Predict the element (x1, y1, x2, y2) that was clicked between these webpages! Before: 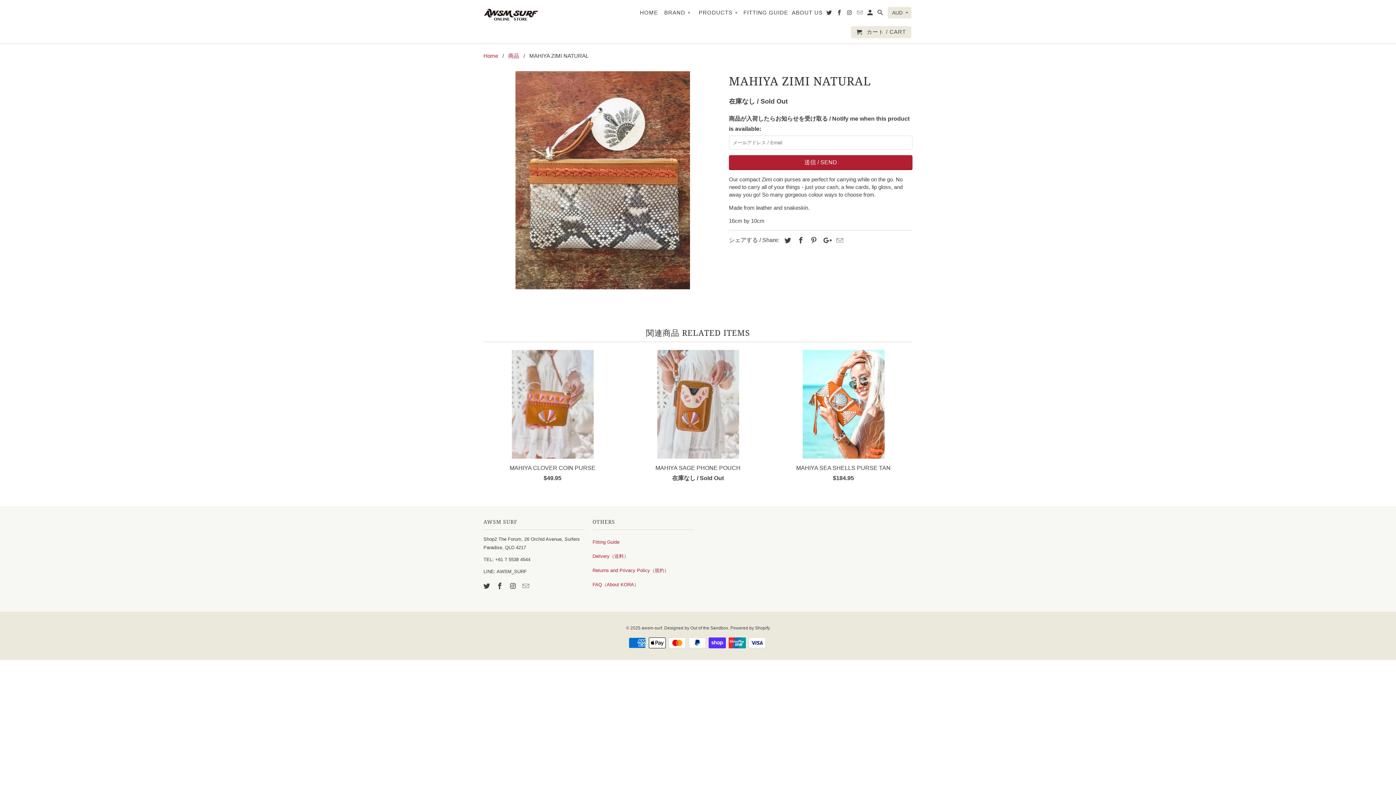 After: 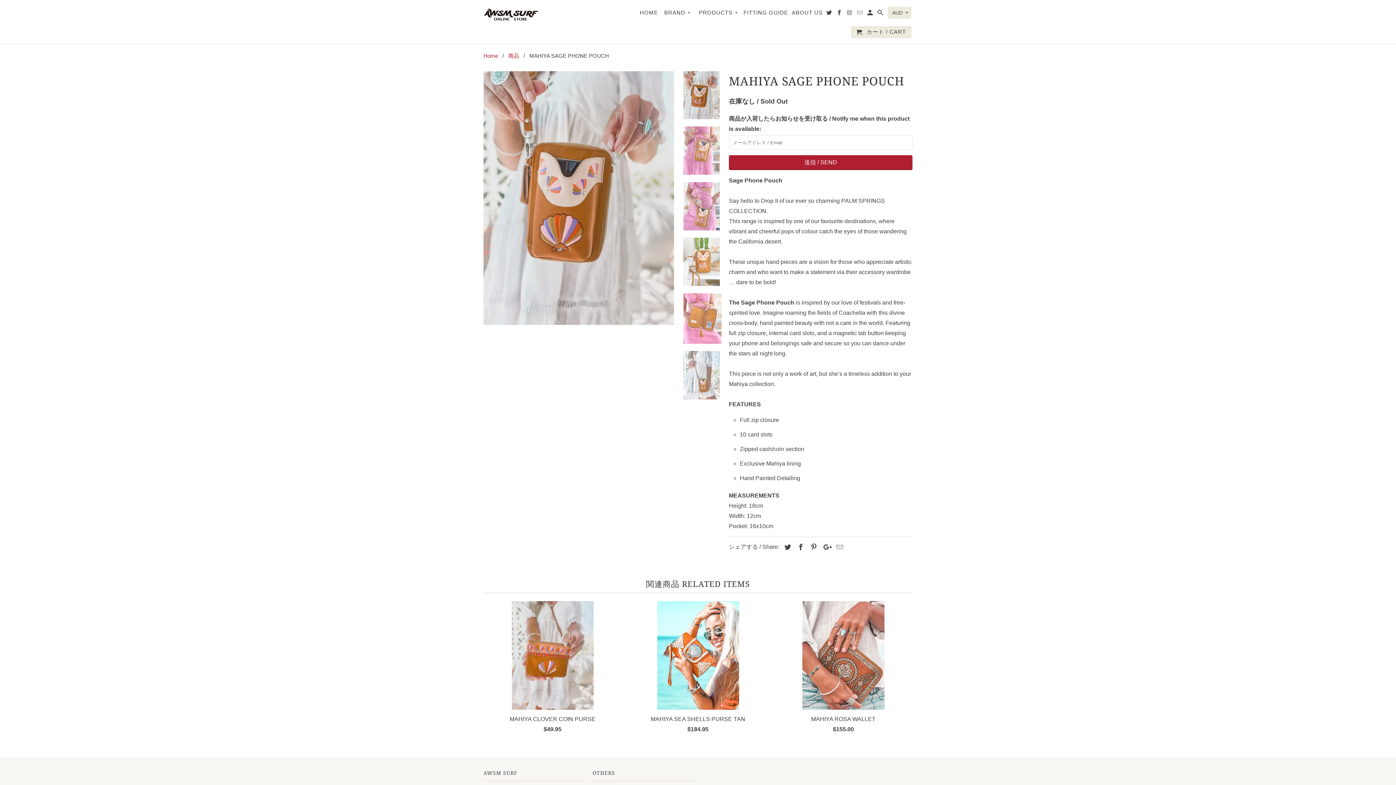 Action: bbox: (629, 350, 767, 486) label: MAHIYA SAGE PHONE POUCH
在庫なし / Sold Out